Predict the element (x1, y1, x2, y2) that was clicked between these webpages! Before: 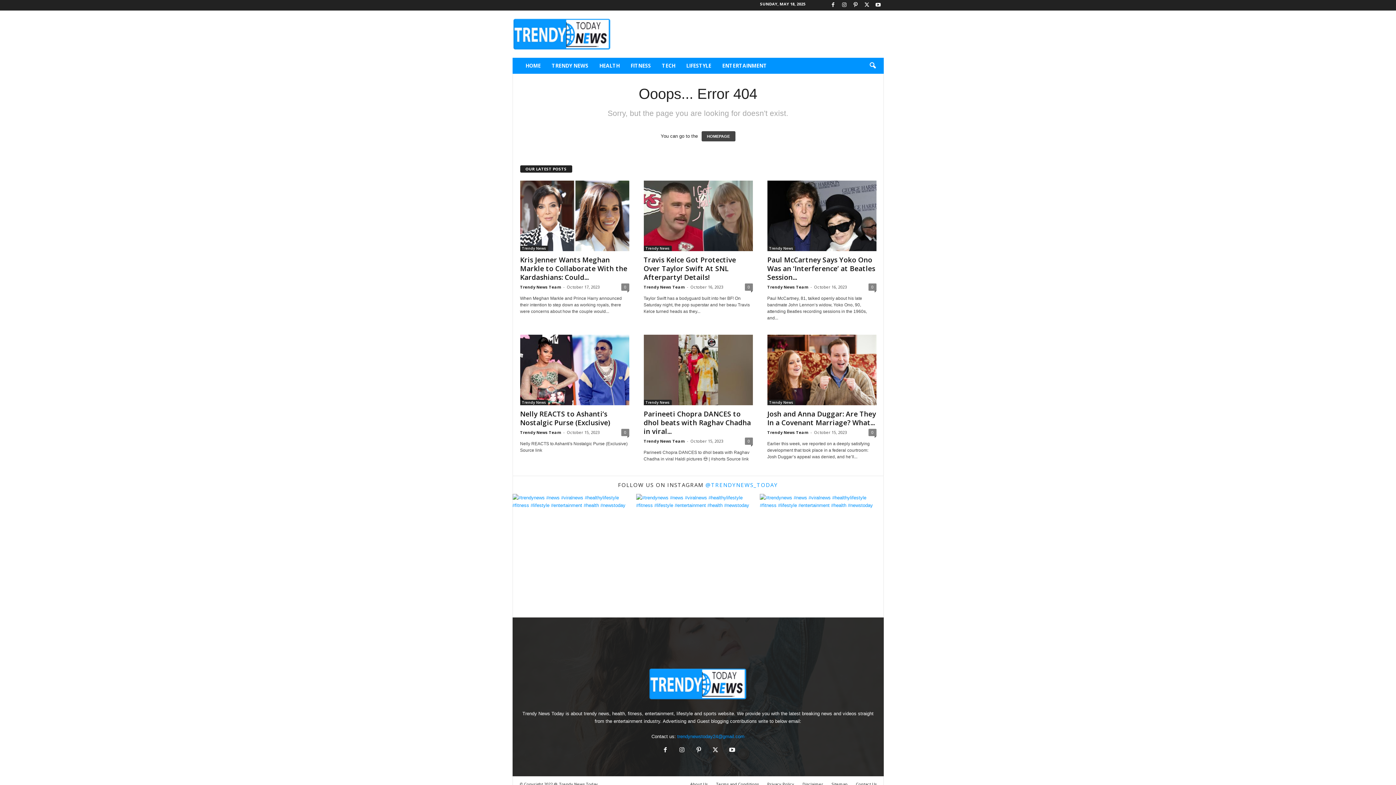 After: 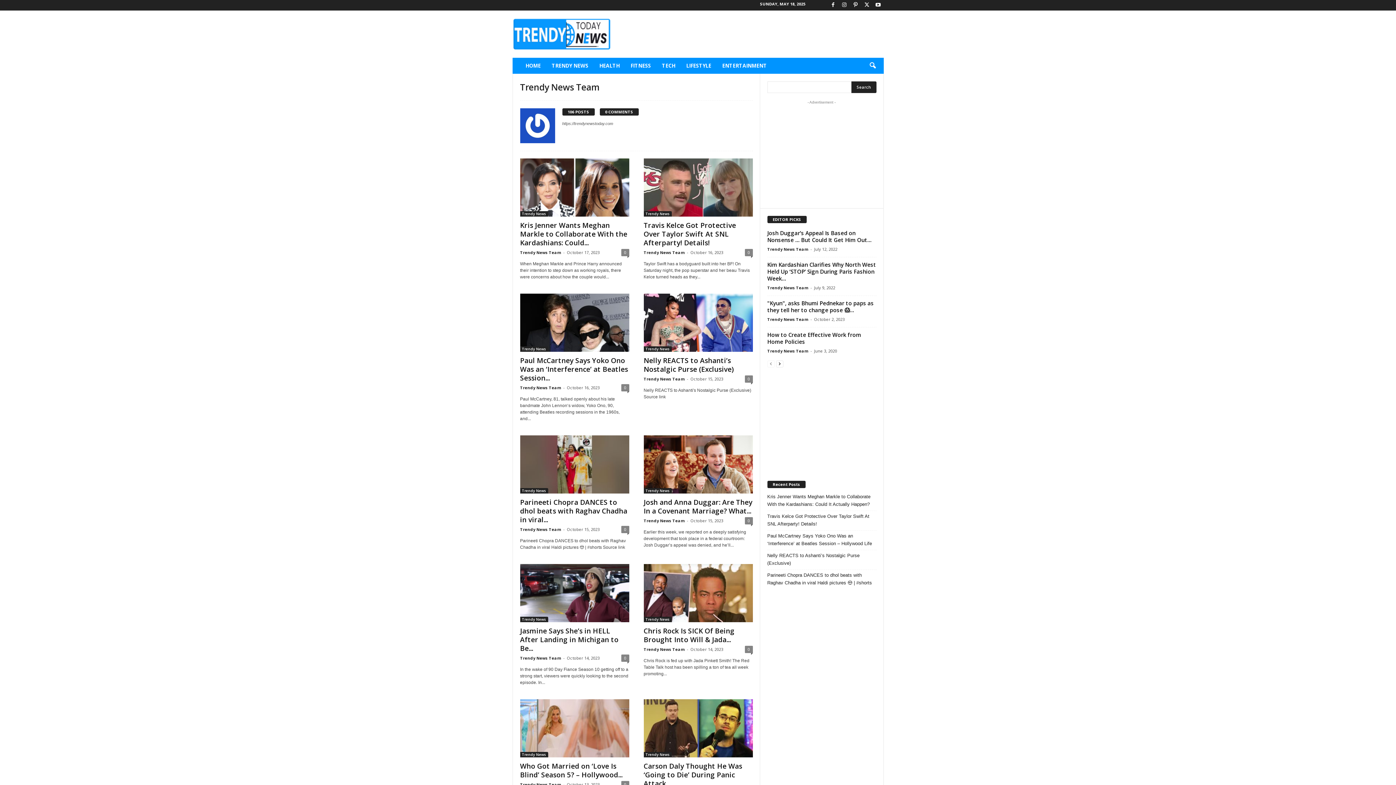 Action: label: Trendy News Team bbox: (520, 429, 561, 435)